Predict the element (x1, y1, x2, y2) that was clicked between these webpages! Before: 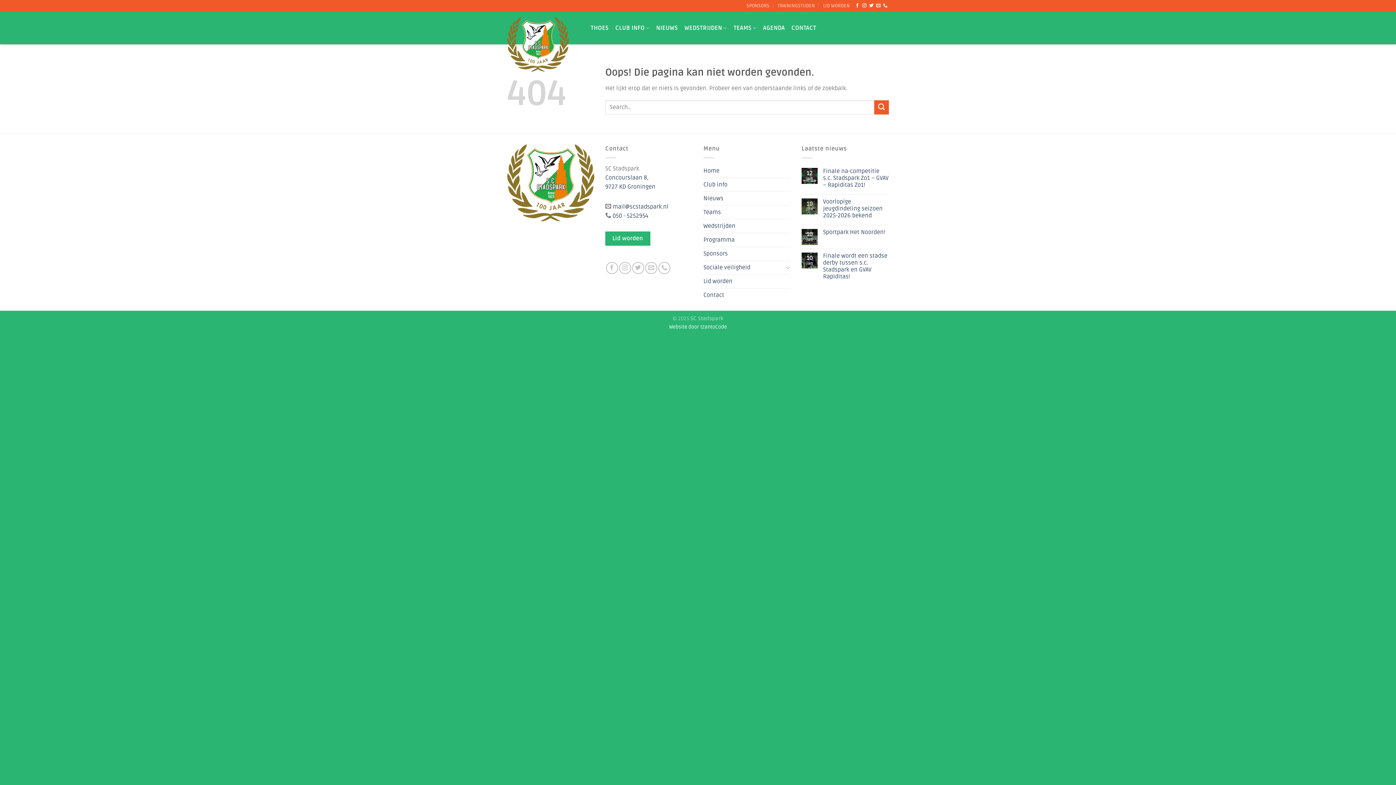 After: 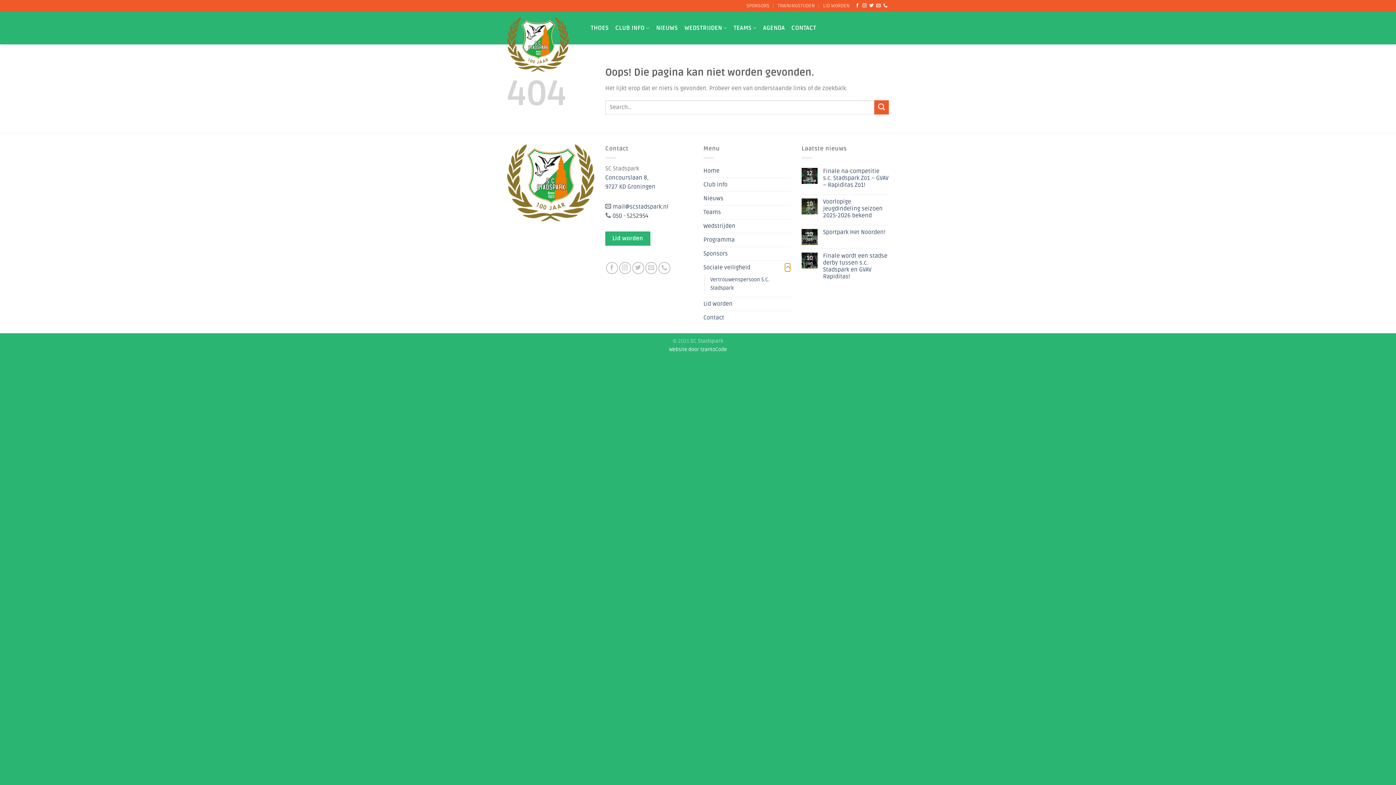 Action: bbox: (785, 263, 790, 272) label: Toggle